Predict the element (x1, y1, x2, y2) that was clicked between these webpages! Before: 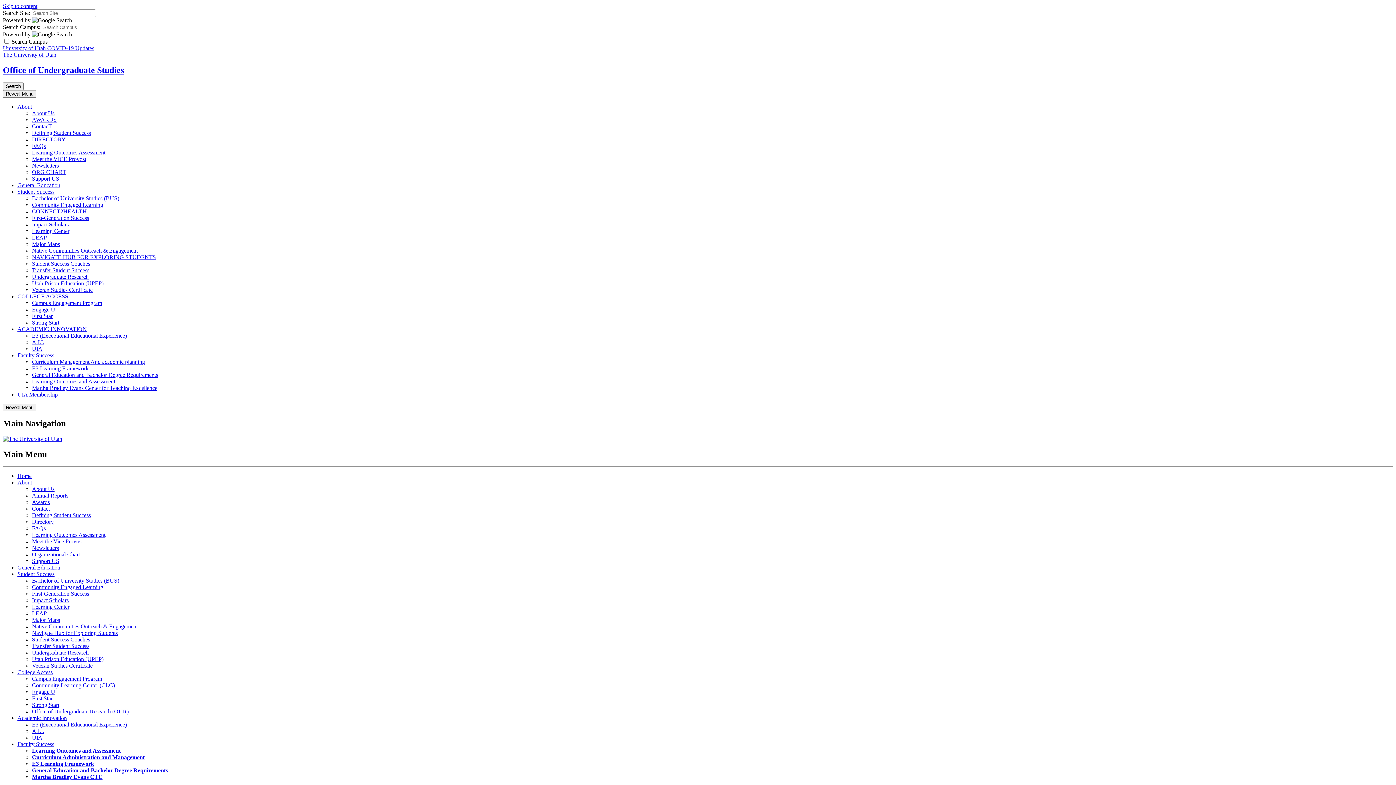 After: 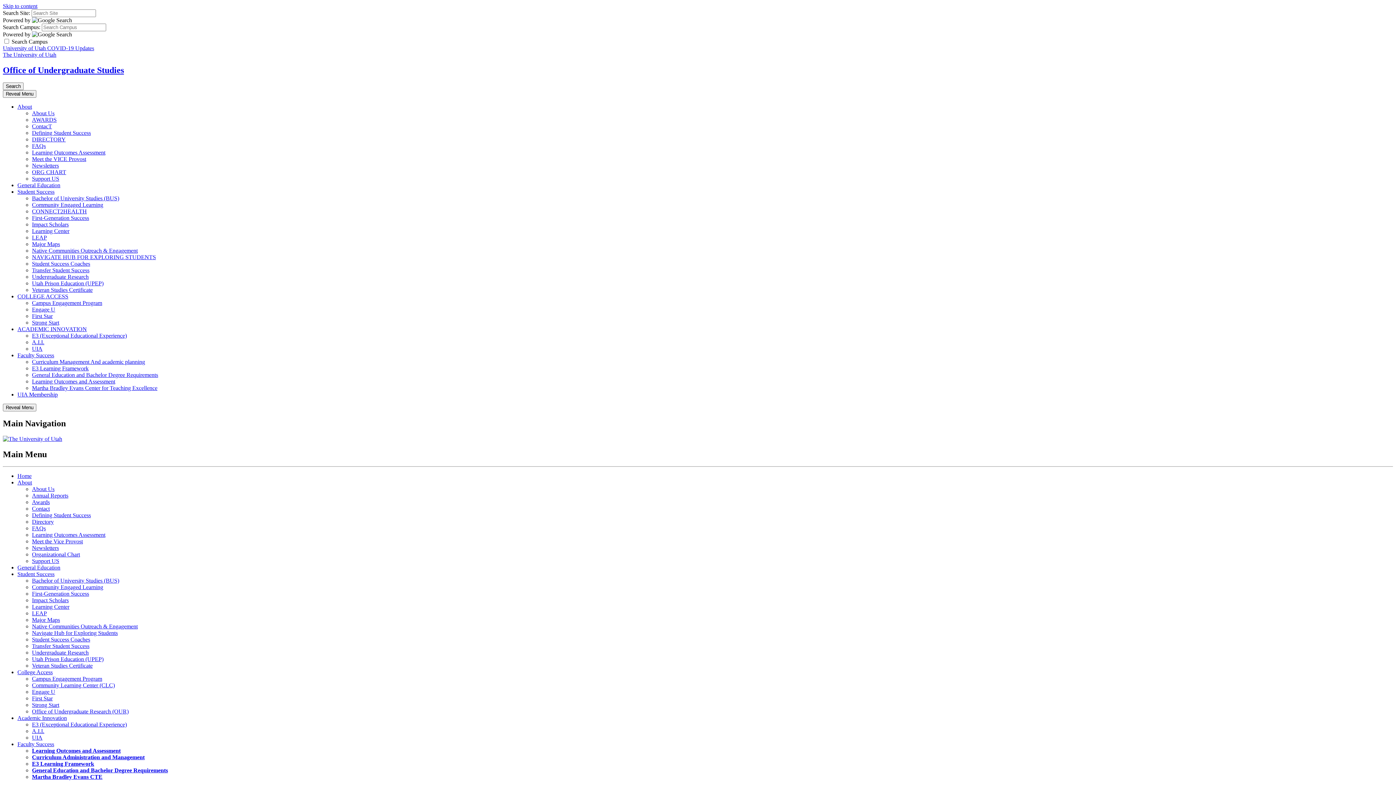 Action: bbox: (32, 486, 54, 492) label: About Us